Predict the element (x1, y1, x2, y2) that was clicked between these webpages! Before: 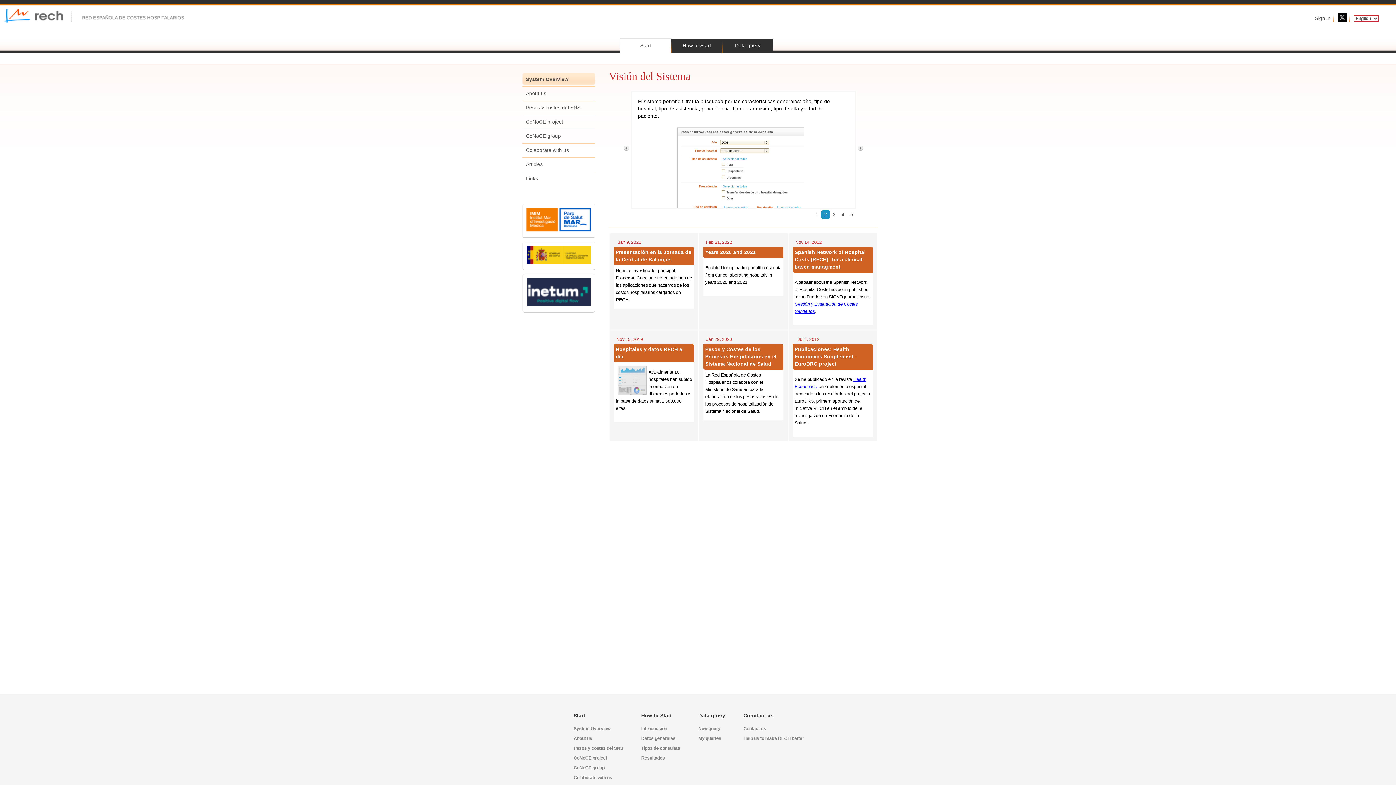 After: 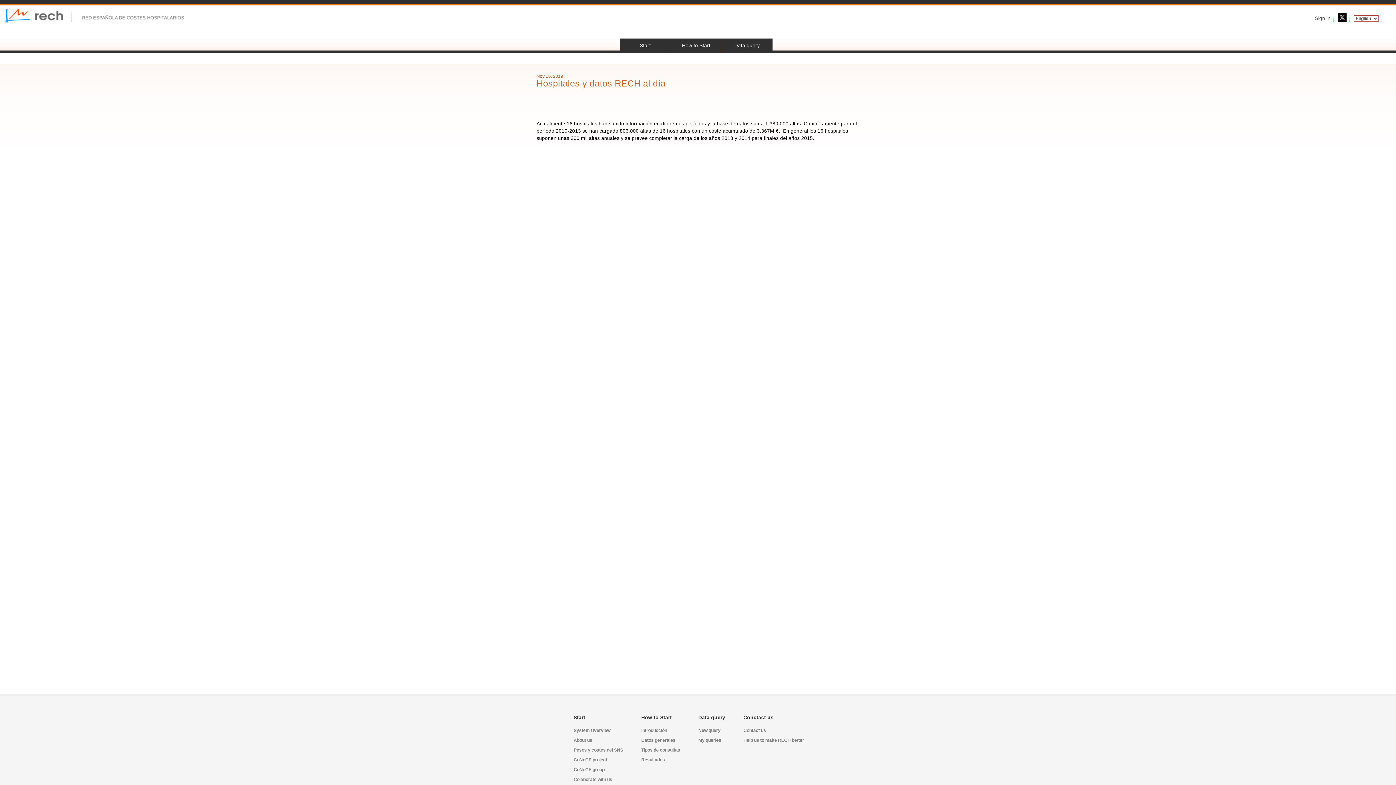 Action: bbox: (616, 346, 692, 360) label: Hospitales y datos RECH al día